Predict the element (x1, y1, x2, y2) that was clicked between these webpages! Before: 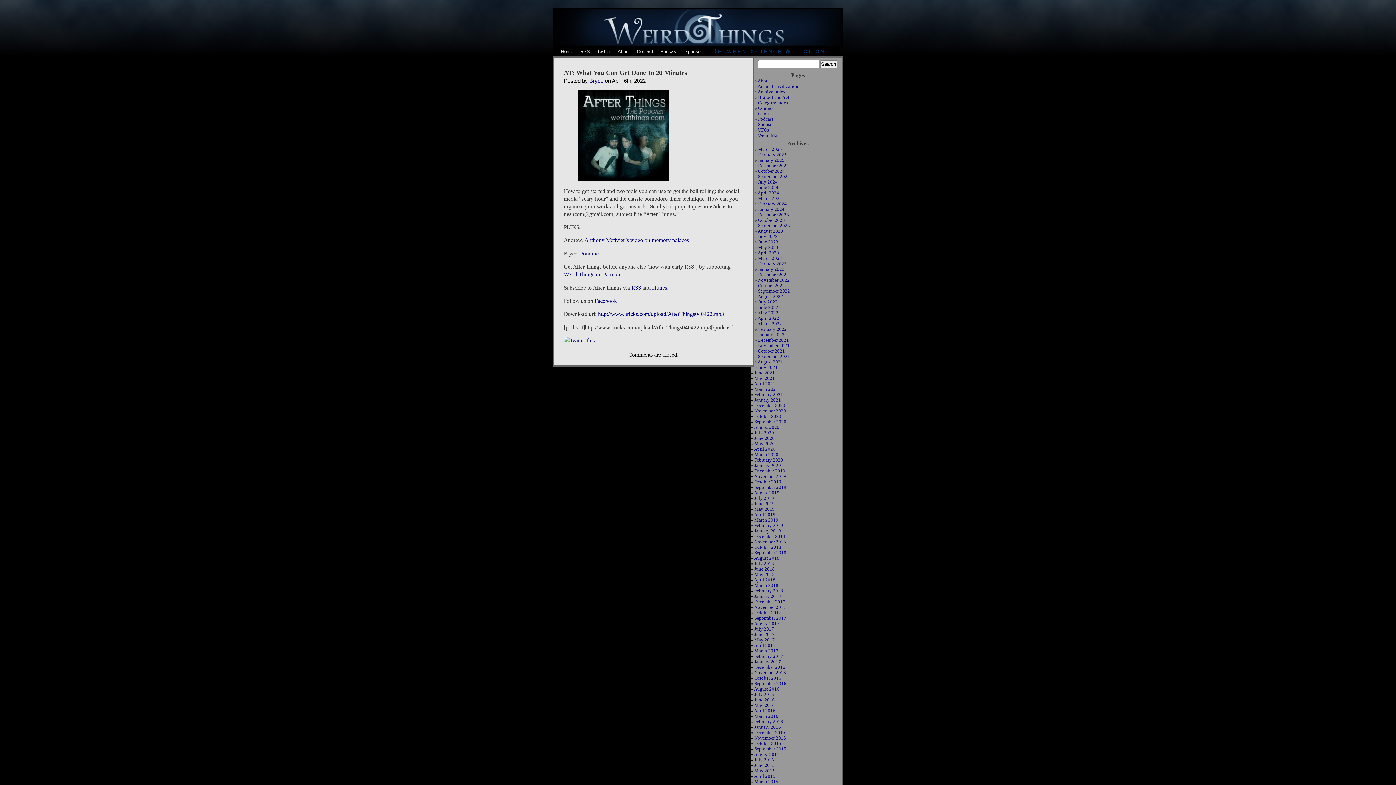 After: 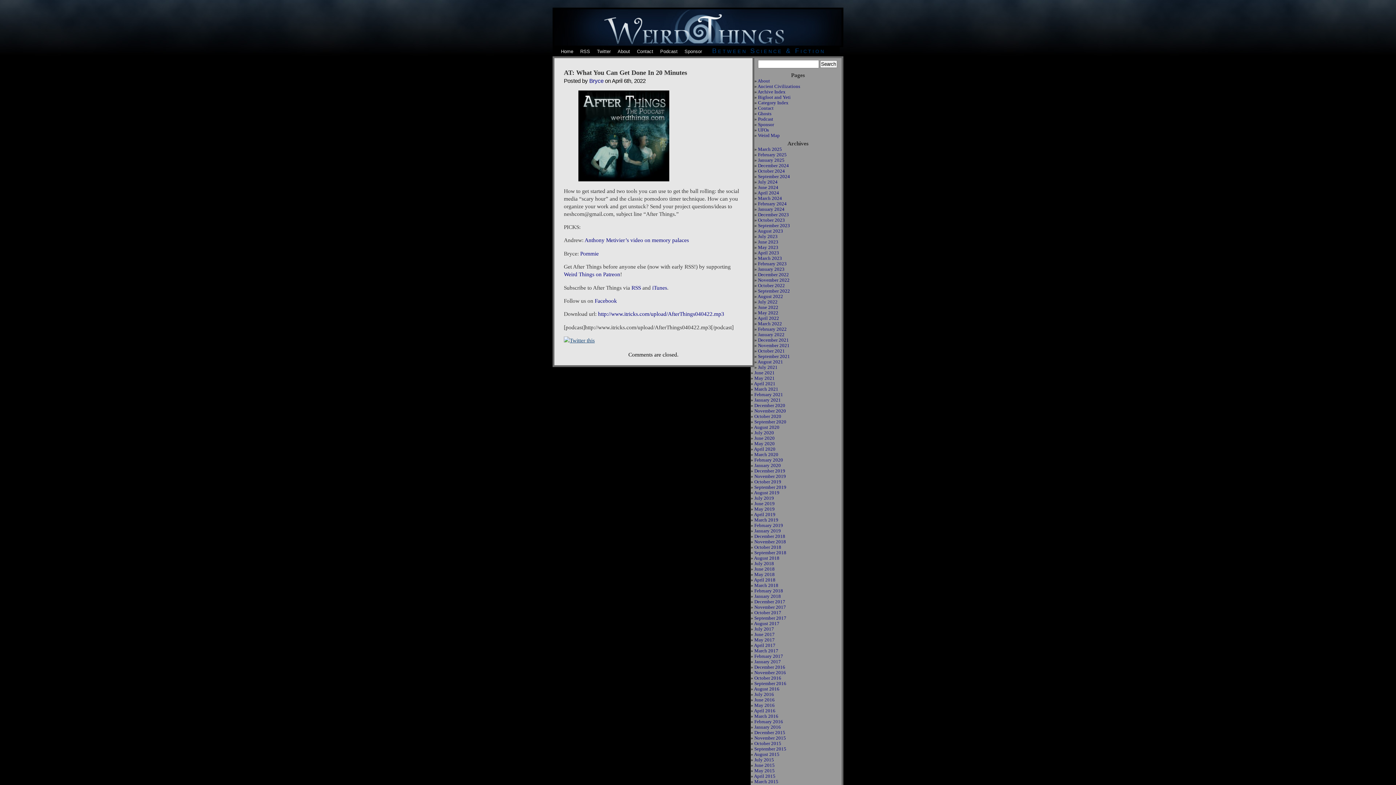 Action: bbox: (564, 337, 594, 343) label: Twitter this